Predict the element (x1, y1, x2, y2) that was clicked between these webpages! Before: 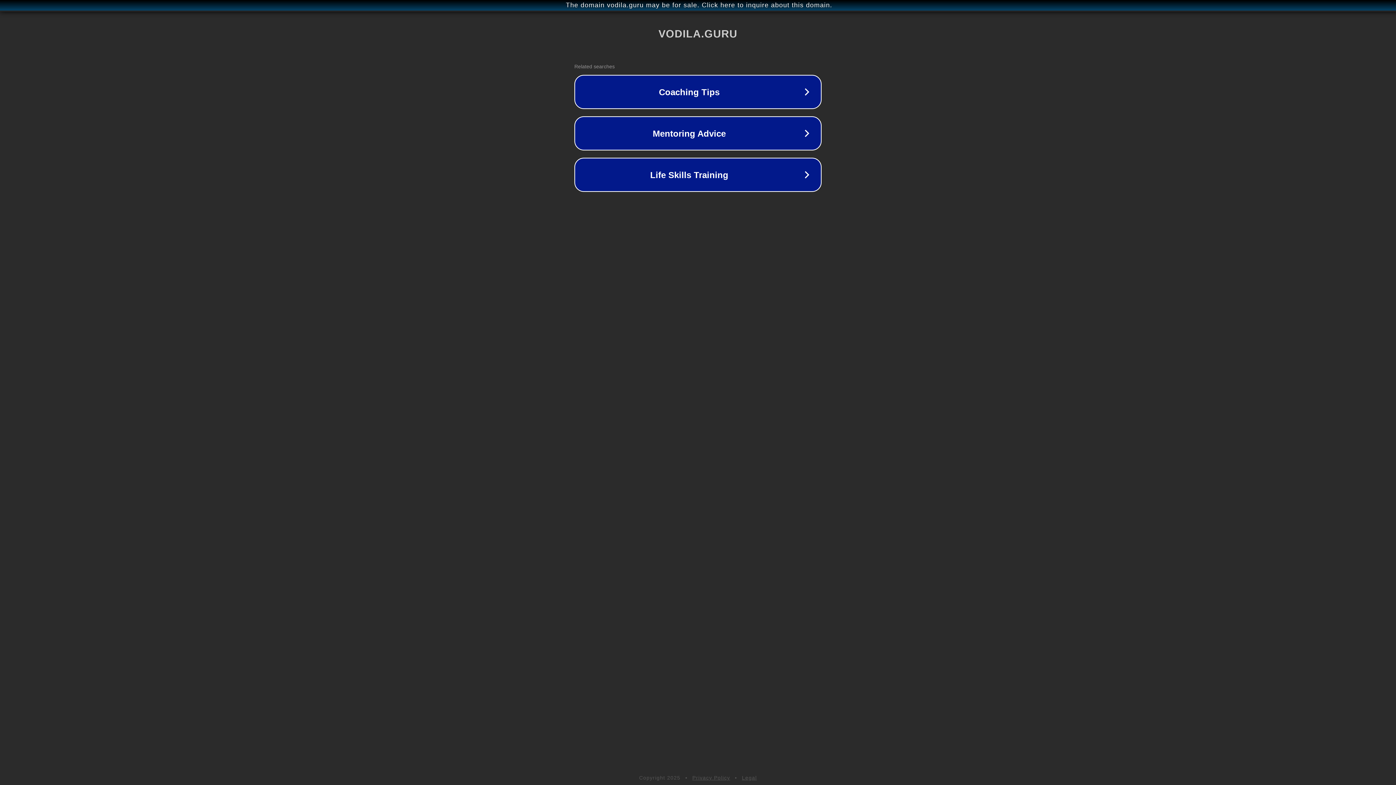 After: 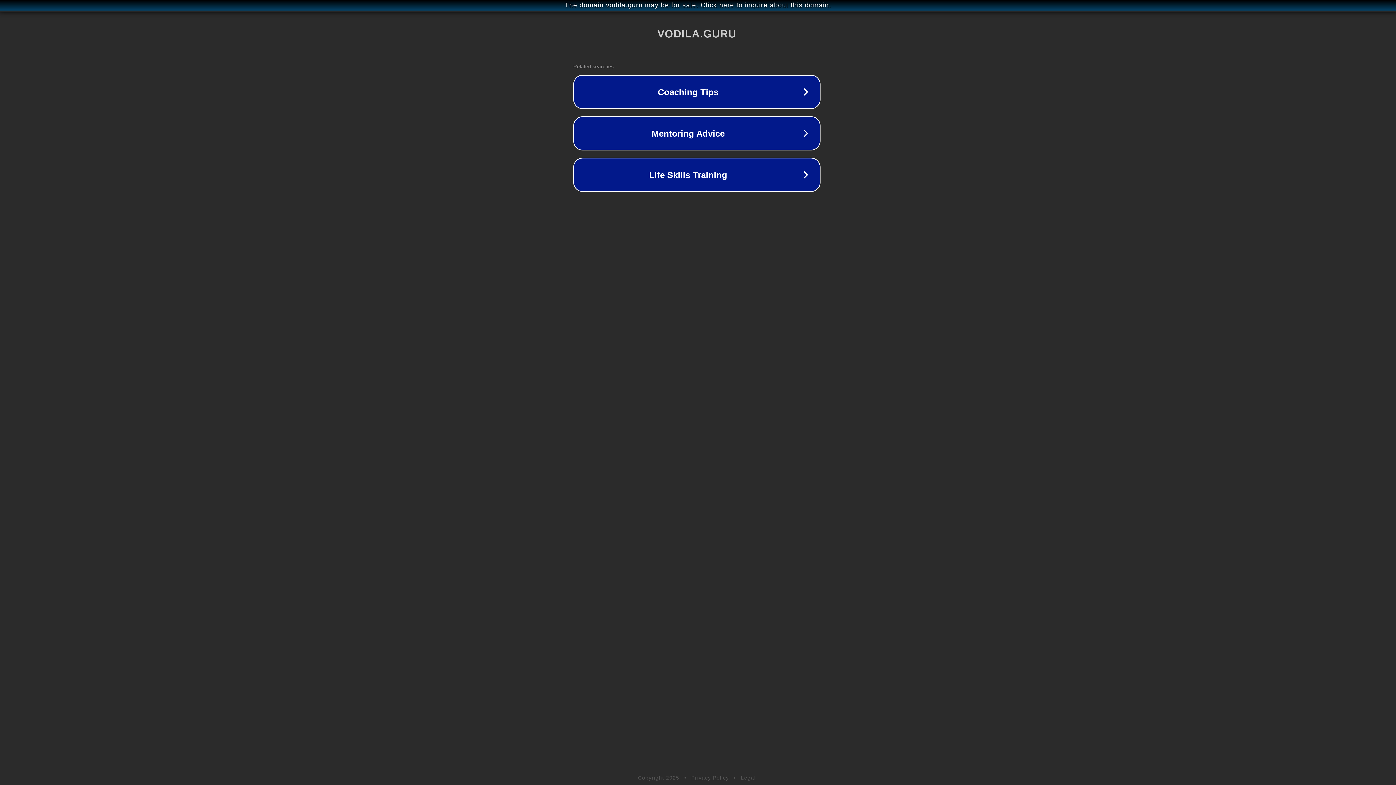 Action: bbox: (1, 1, 1397, 9) label: The domain vodila.guru may be for sale. Click here to inquire about this domain.